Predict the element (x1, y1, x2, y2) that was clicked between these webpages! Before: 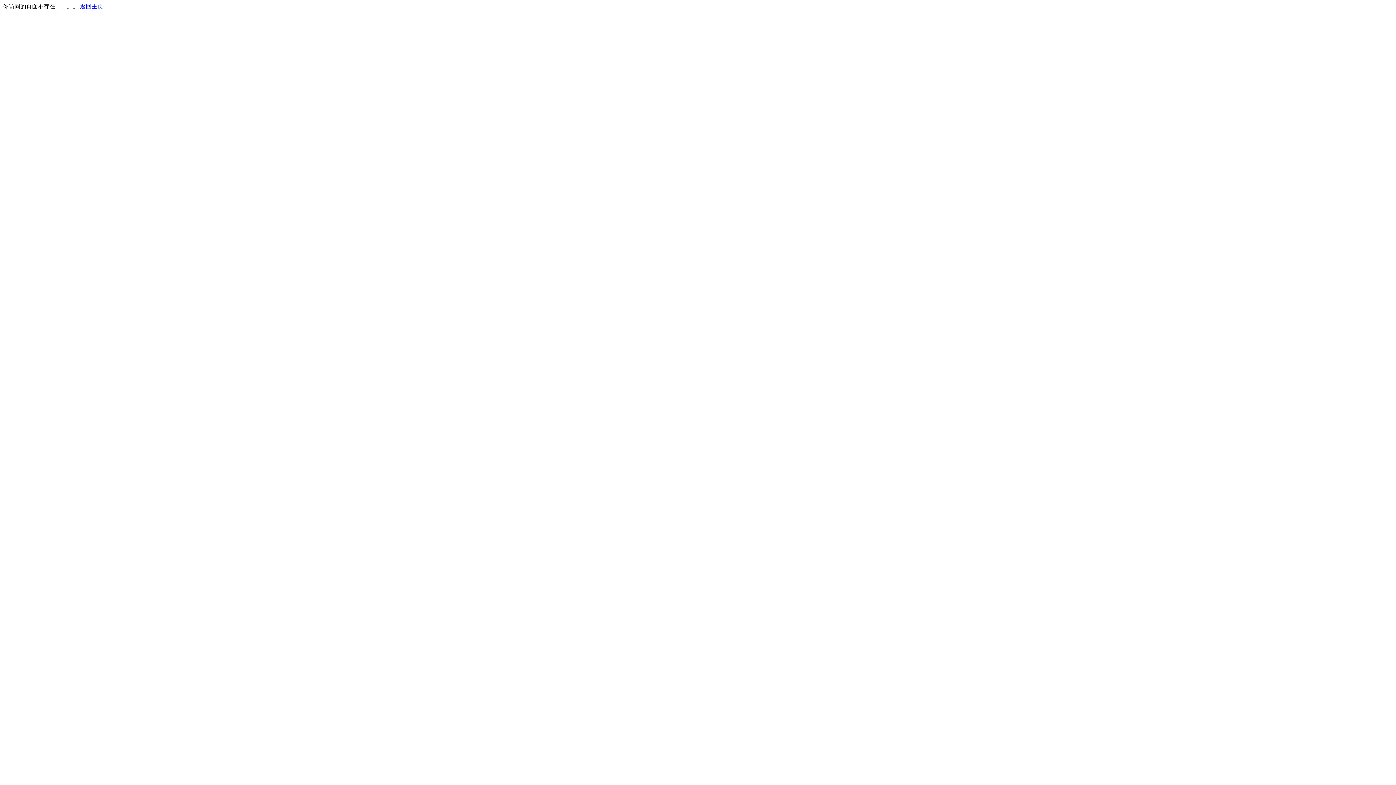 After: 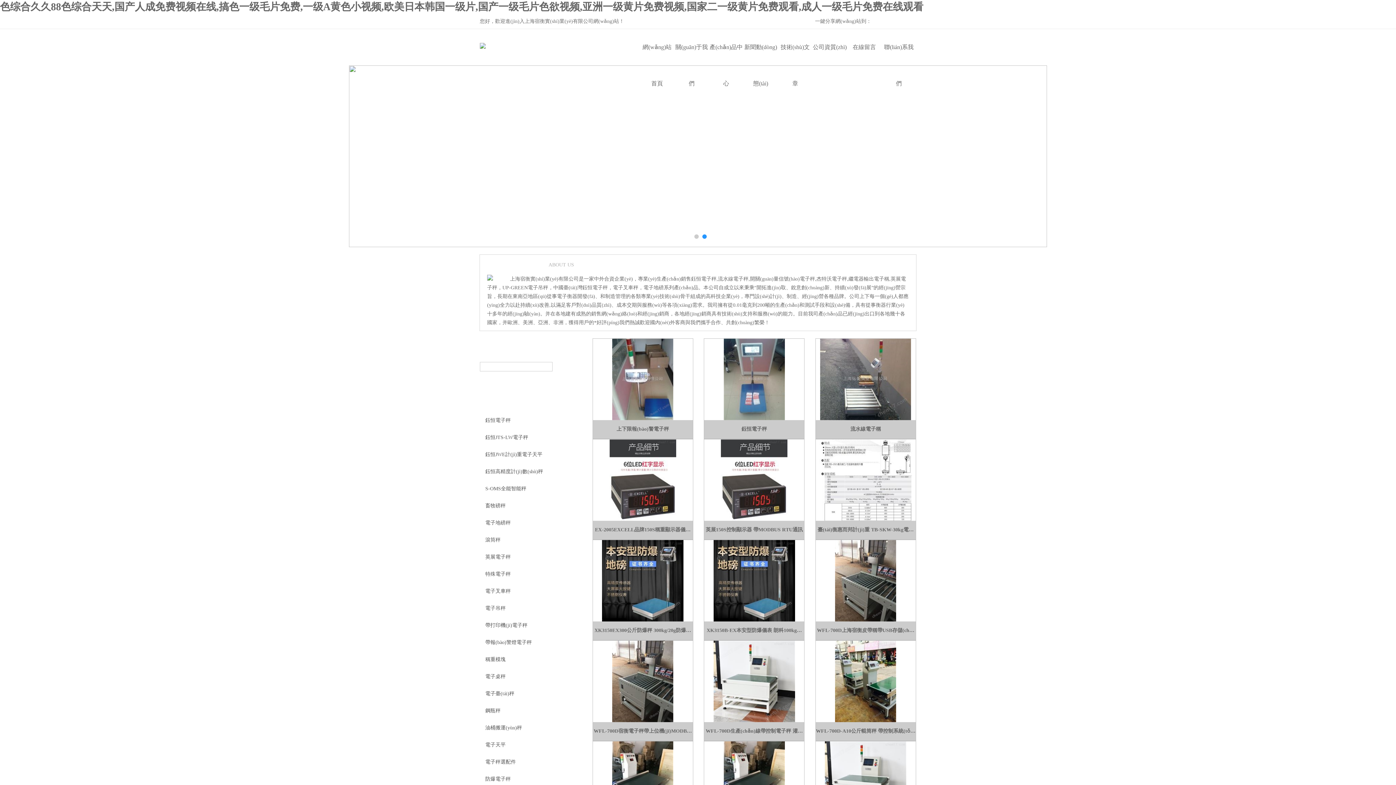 Action: label: 返回主页 bbox: (80, 3, 103, 9)